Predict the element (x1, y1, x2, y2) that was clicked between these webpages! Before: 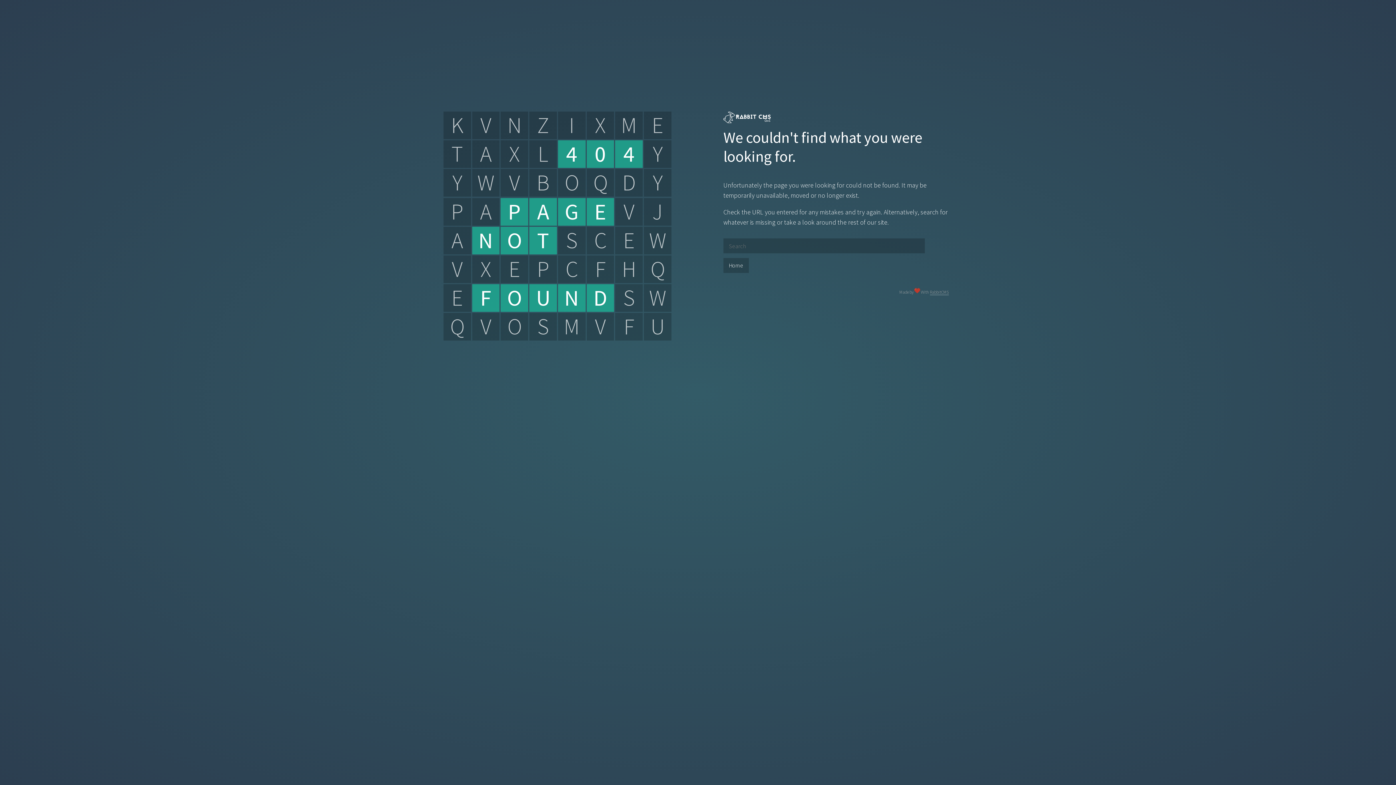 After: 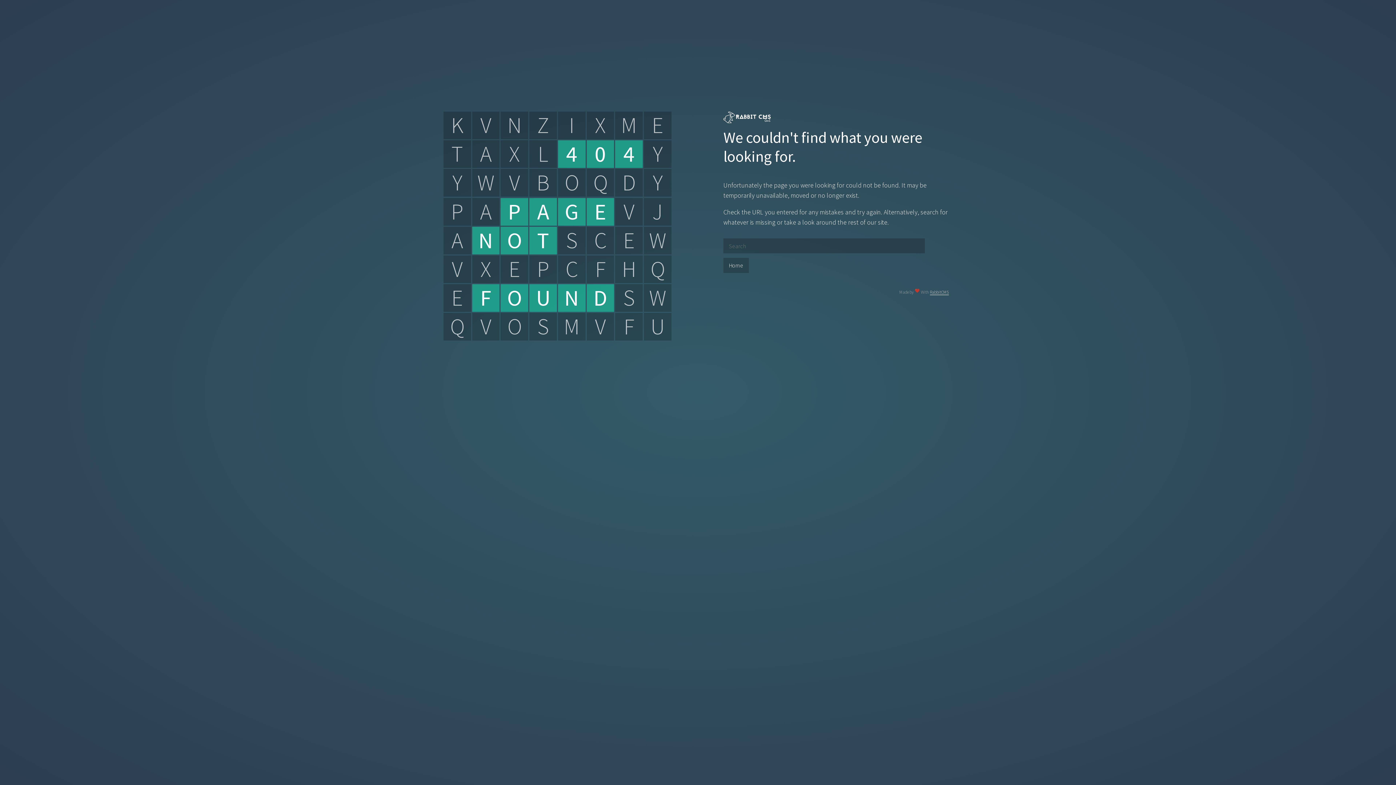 Action: bbox: (930, 289, 949, 295) label: RabbitCMS